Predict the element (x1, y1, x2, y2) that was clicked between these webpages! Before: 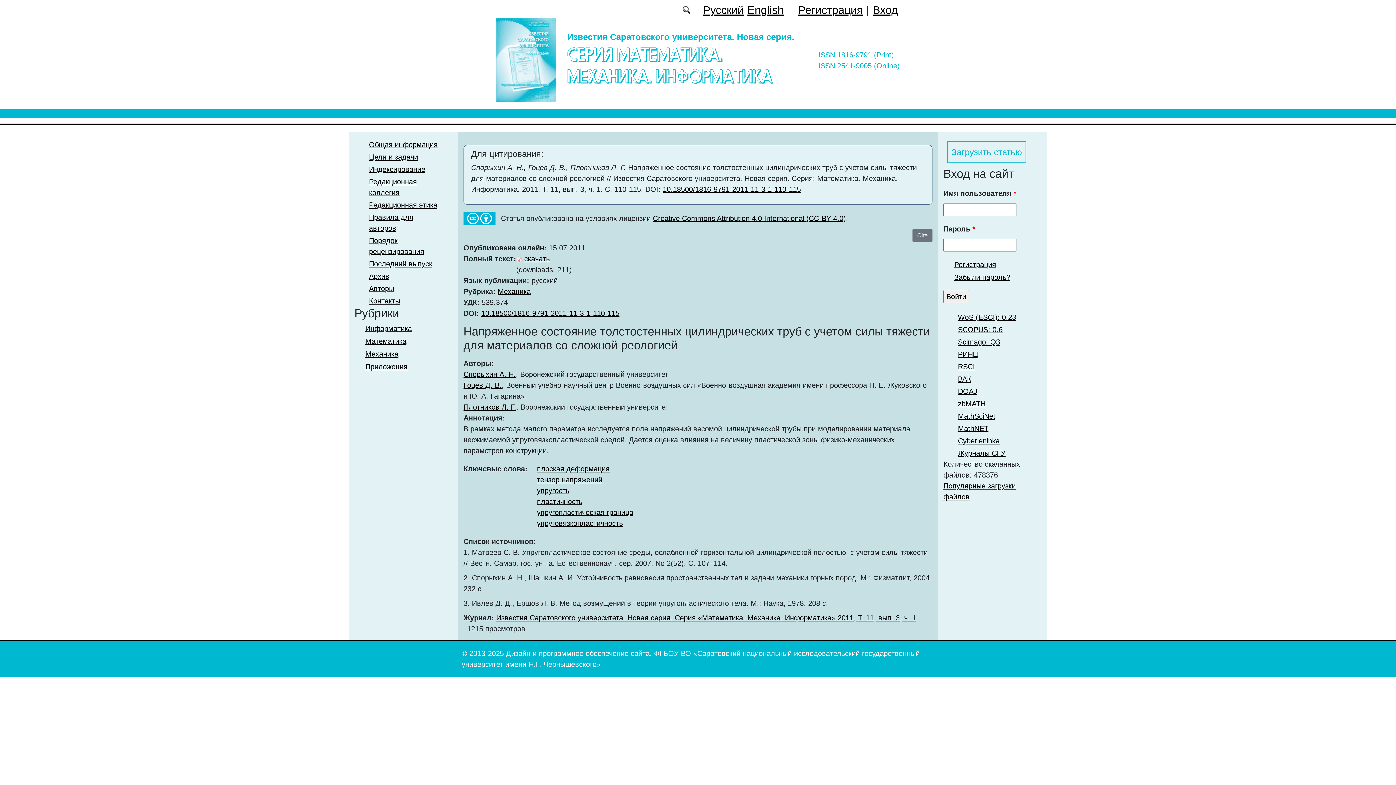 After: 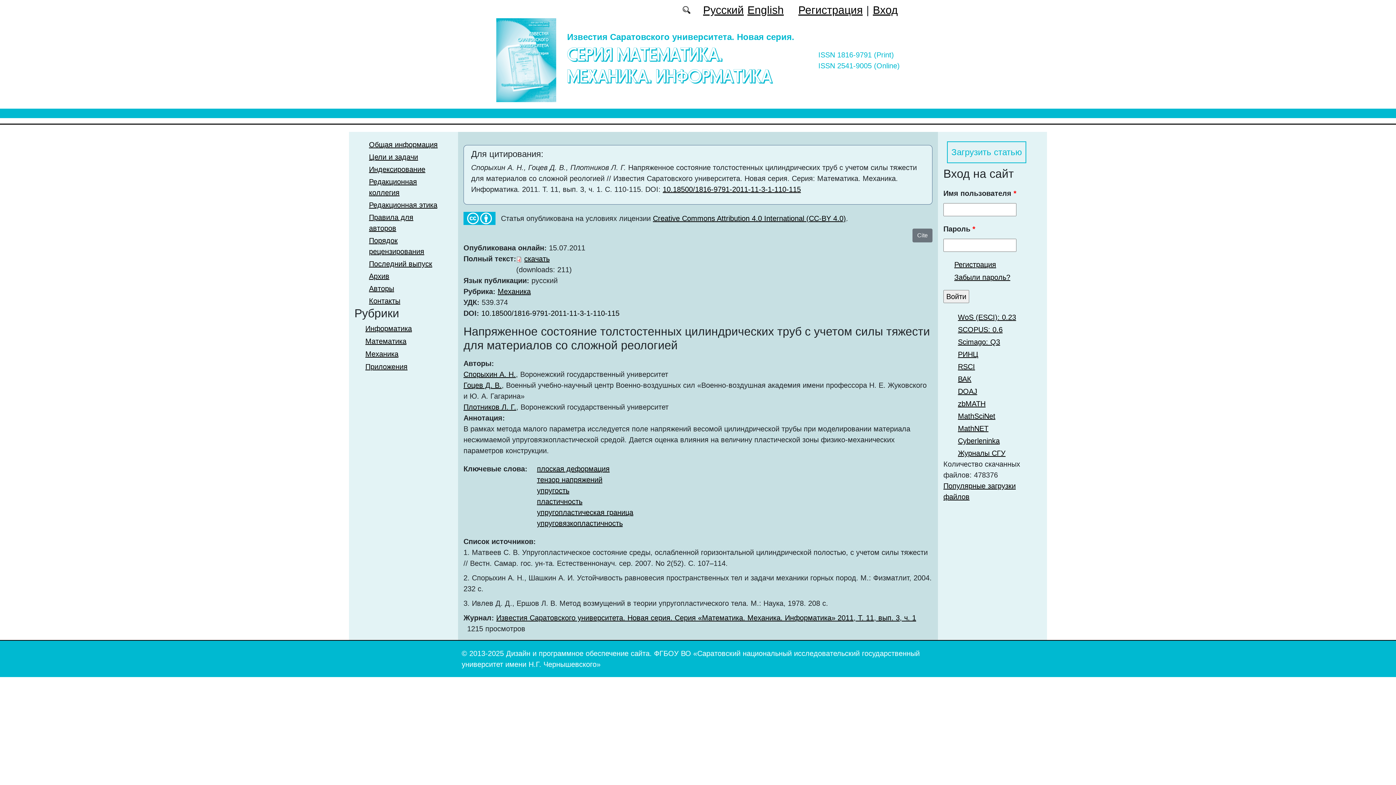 Action: label: 10.18500/1816-9791-2011-11-3-1-110-115 bbox: (481, 309, 619, 317)